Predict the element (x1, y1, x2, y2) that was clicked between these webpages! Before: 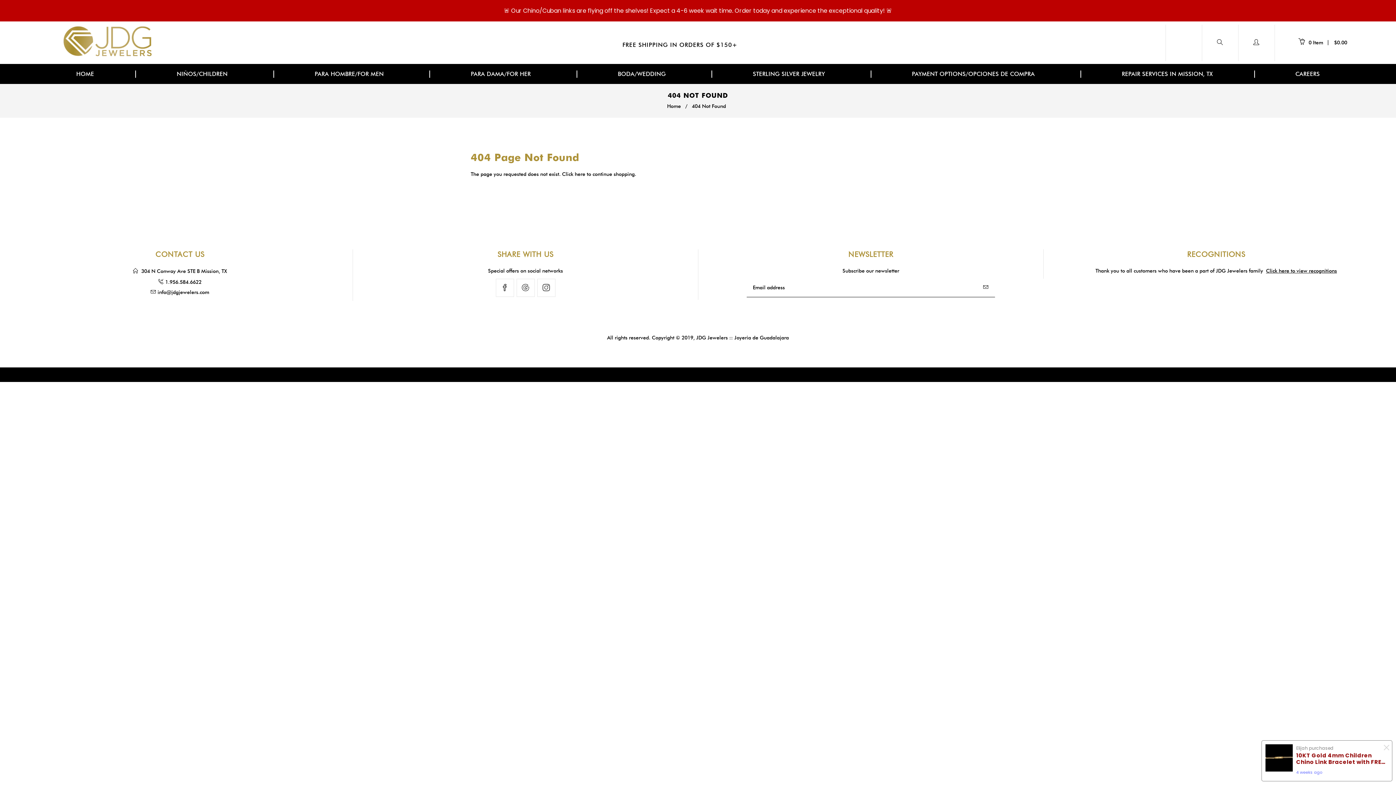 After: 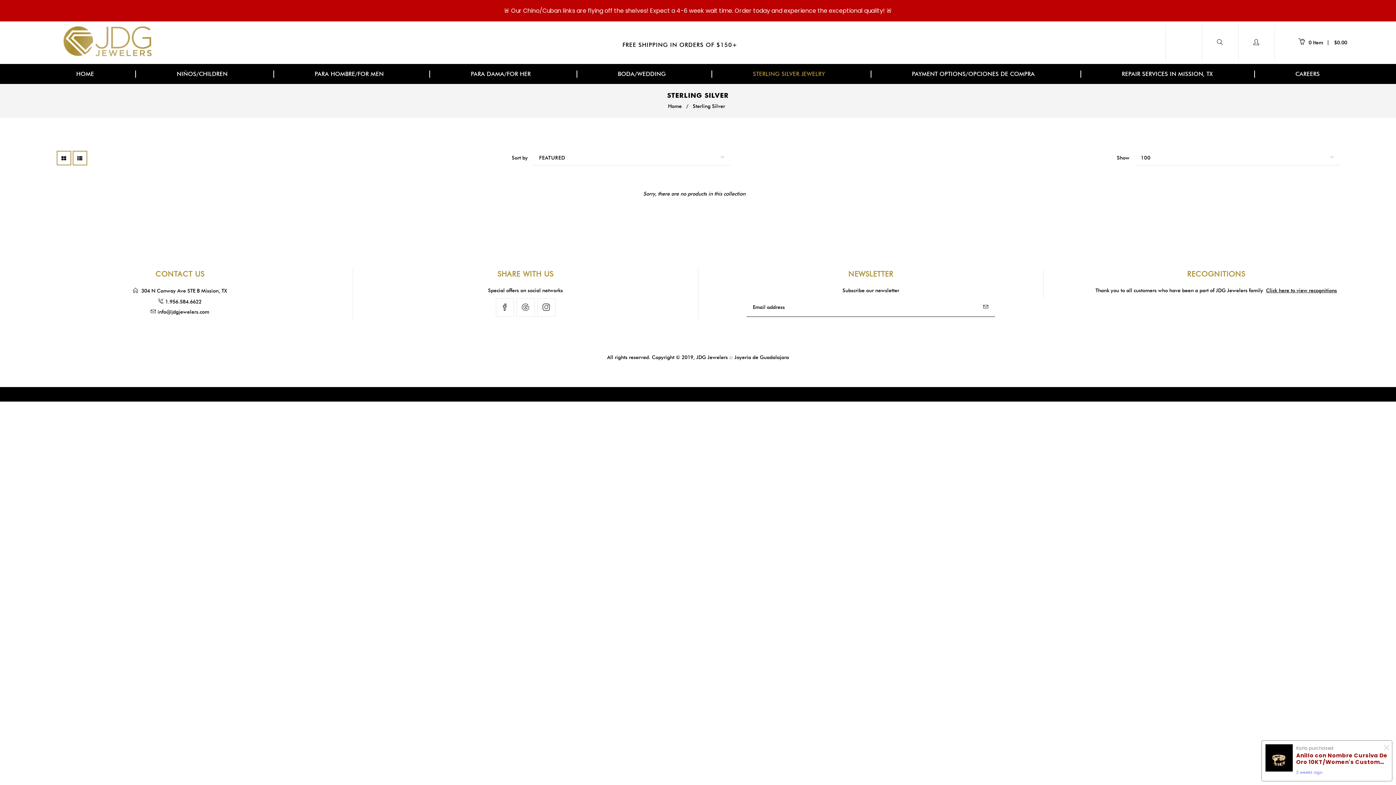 Action: label: STERLING SILVER JEWELRY  bbox: (711, 64, 870, 84)